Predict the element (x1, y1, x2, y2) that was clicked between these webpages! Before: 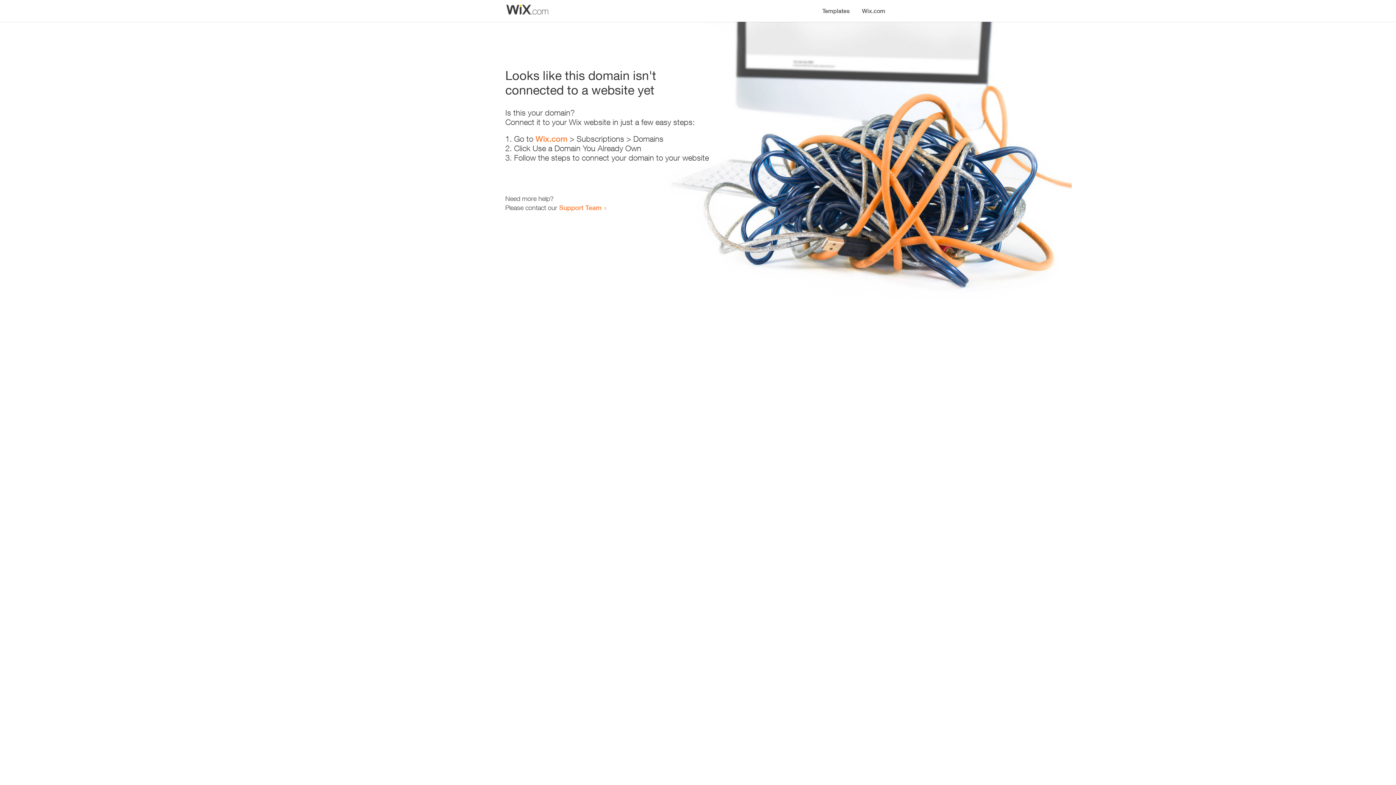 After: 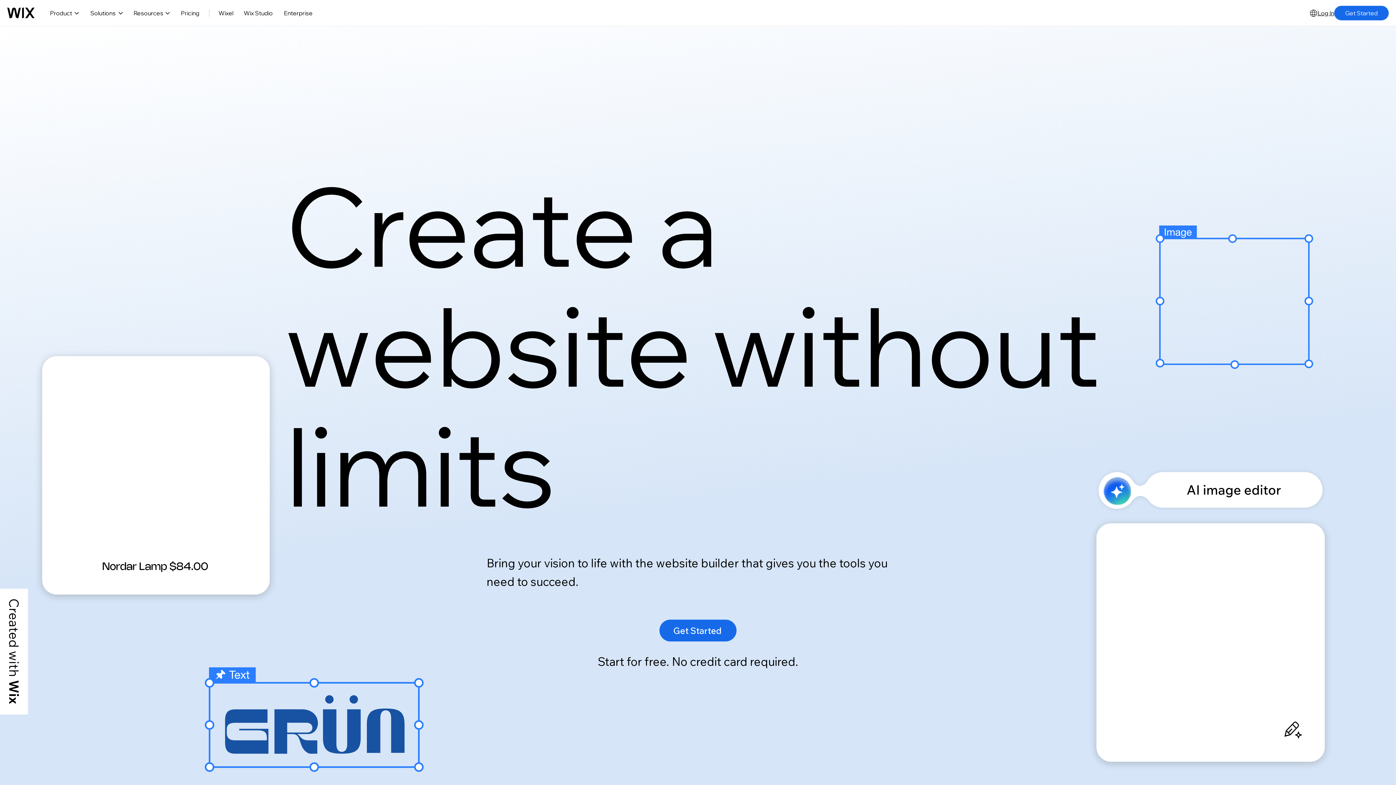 Action: bbox: (535, 134, 567, 143) label: Wix.com